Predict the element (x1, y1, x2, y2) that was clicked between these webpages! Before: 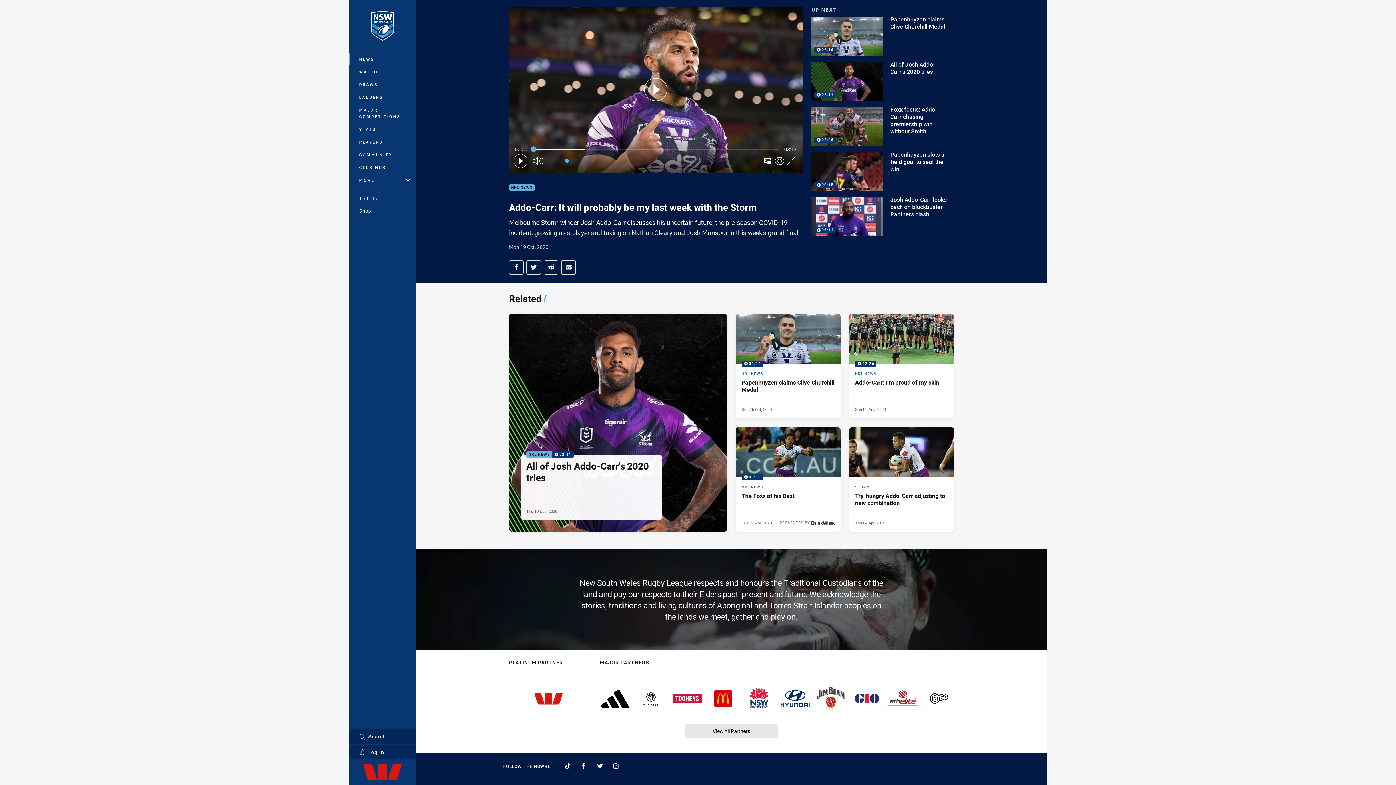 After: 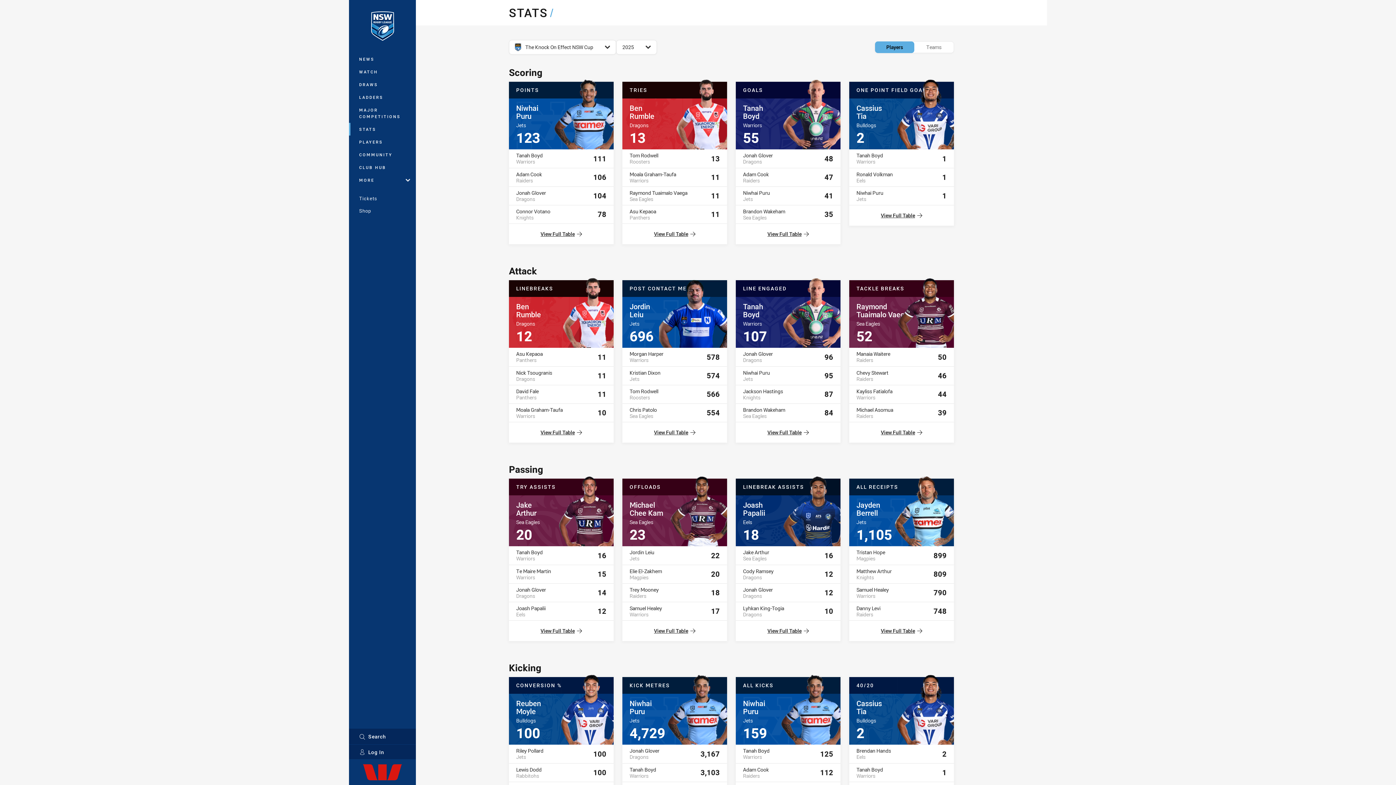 Action: bbox: (349, 122, 416, 135) label: STATS